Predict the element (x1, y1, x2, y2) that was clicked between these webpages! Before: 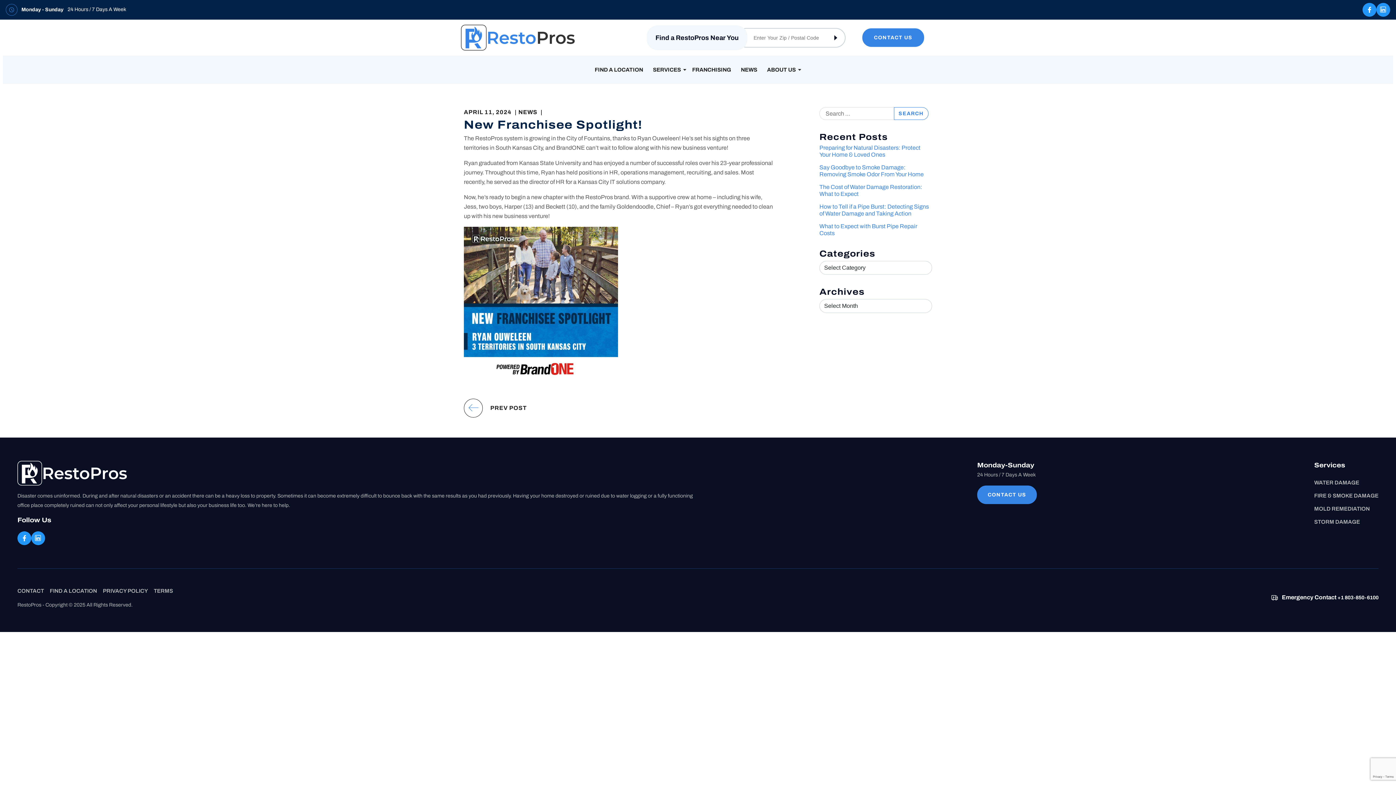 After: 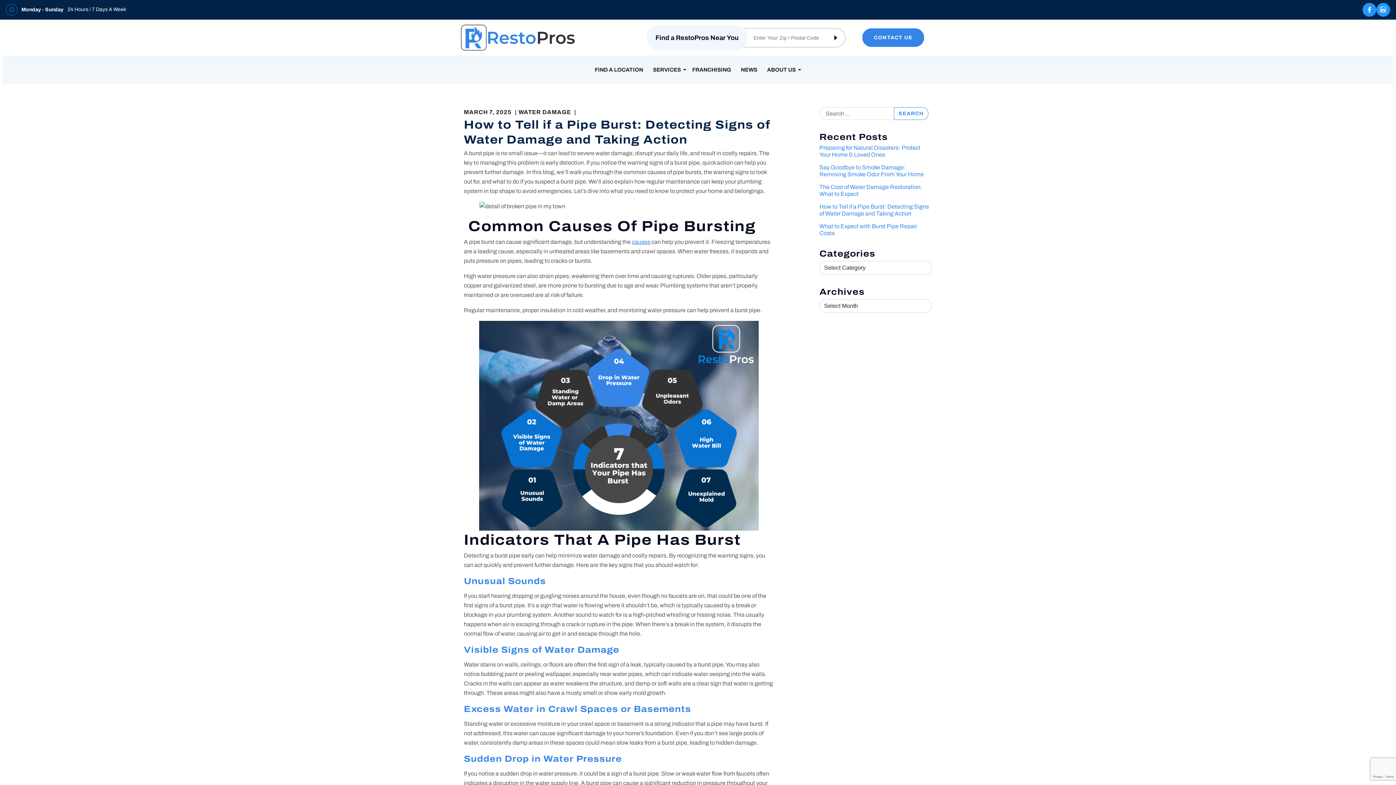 Action: bbox: (819, 203, 932, 217) label: How to Tell if a Pipe Burst: Detecting Signs of Water Damage and Taking Action